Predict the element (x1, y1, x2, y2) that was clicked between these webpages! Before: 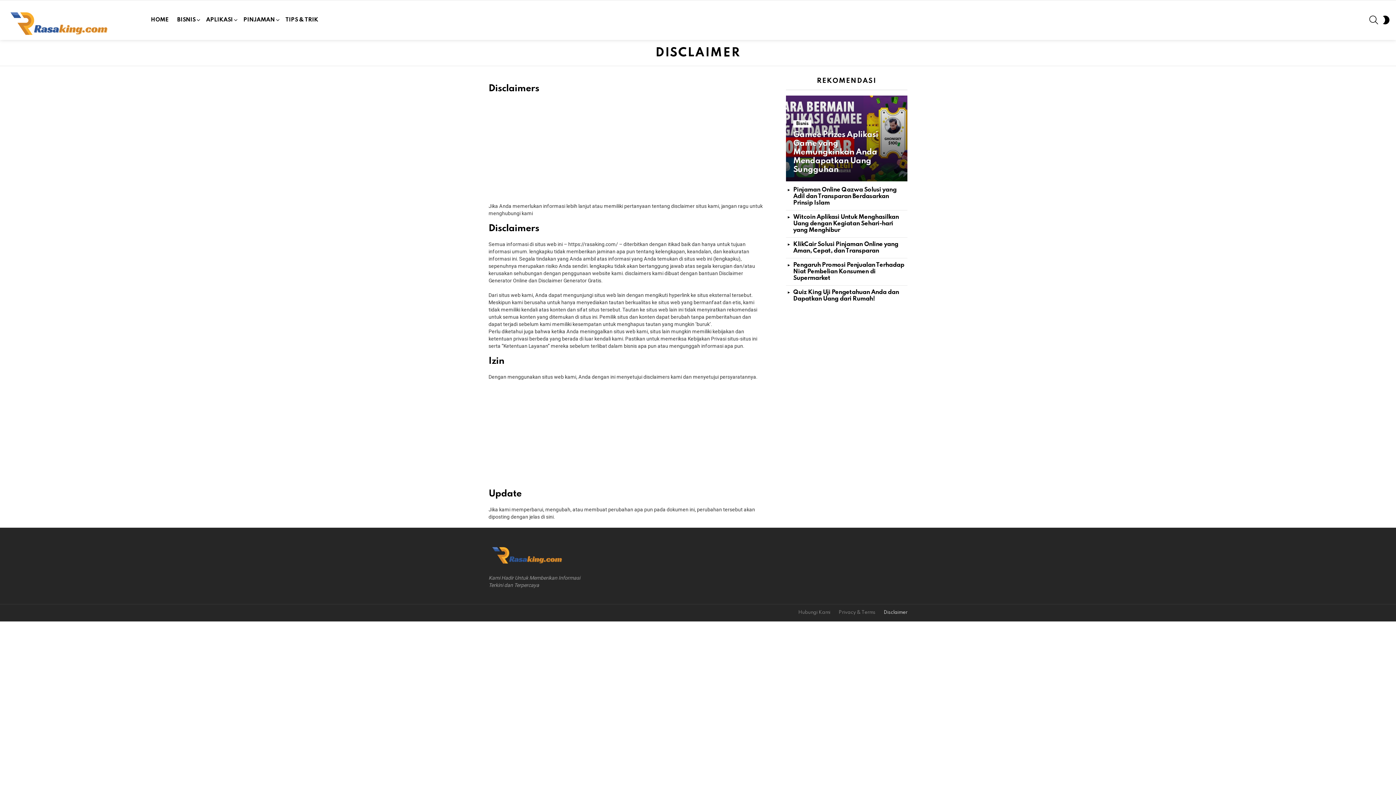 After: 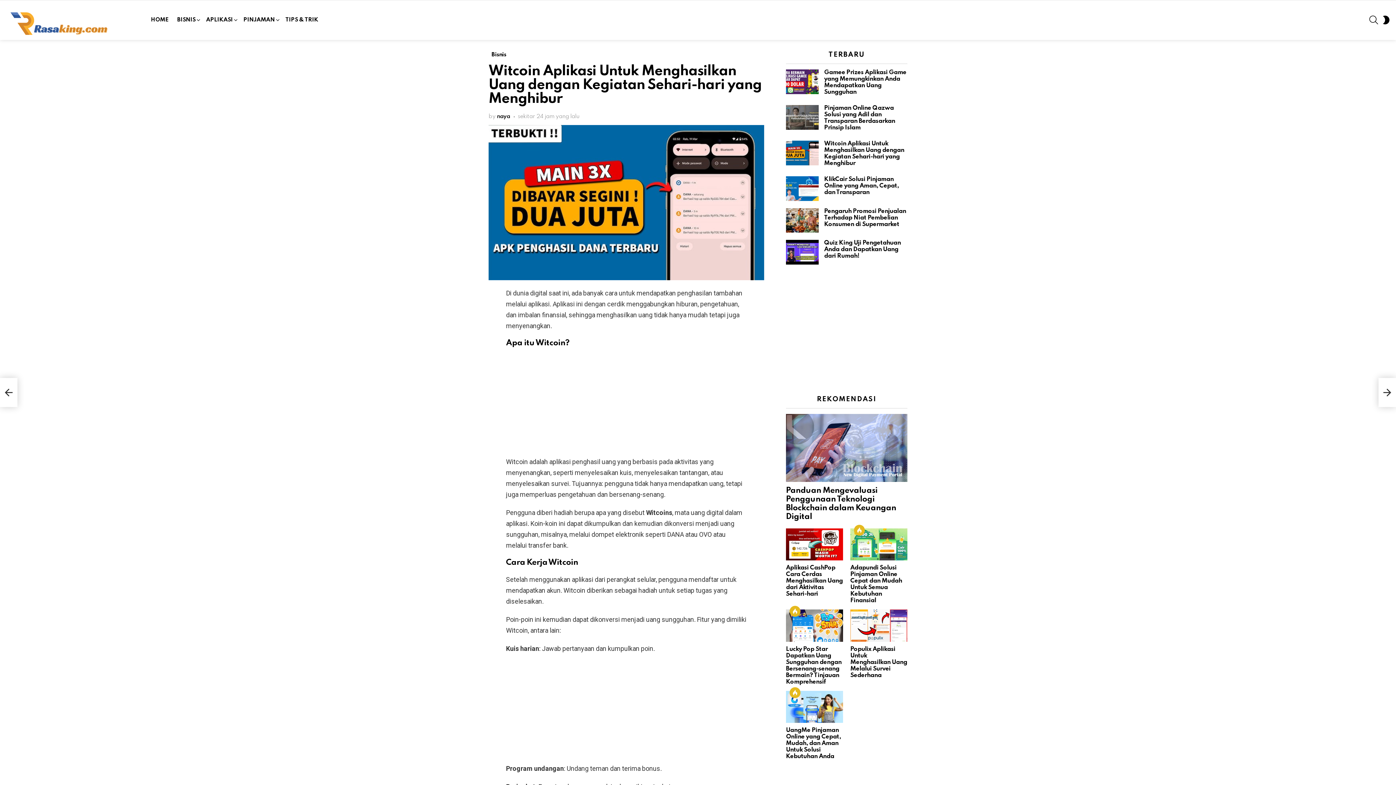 Action: label: Witcoin Aplikasi Untuk Menghasilkan Uang dengan Kegiatan Sehari-hari yang Menghibur bbox: (793, 214, 899, 233)